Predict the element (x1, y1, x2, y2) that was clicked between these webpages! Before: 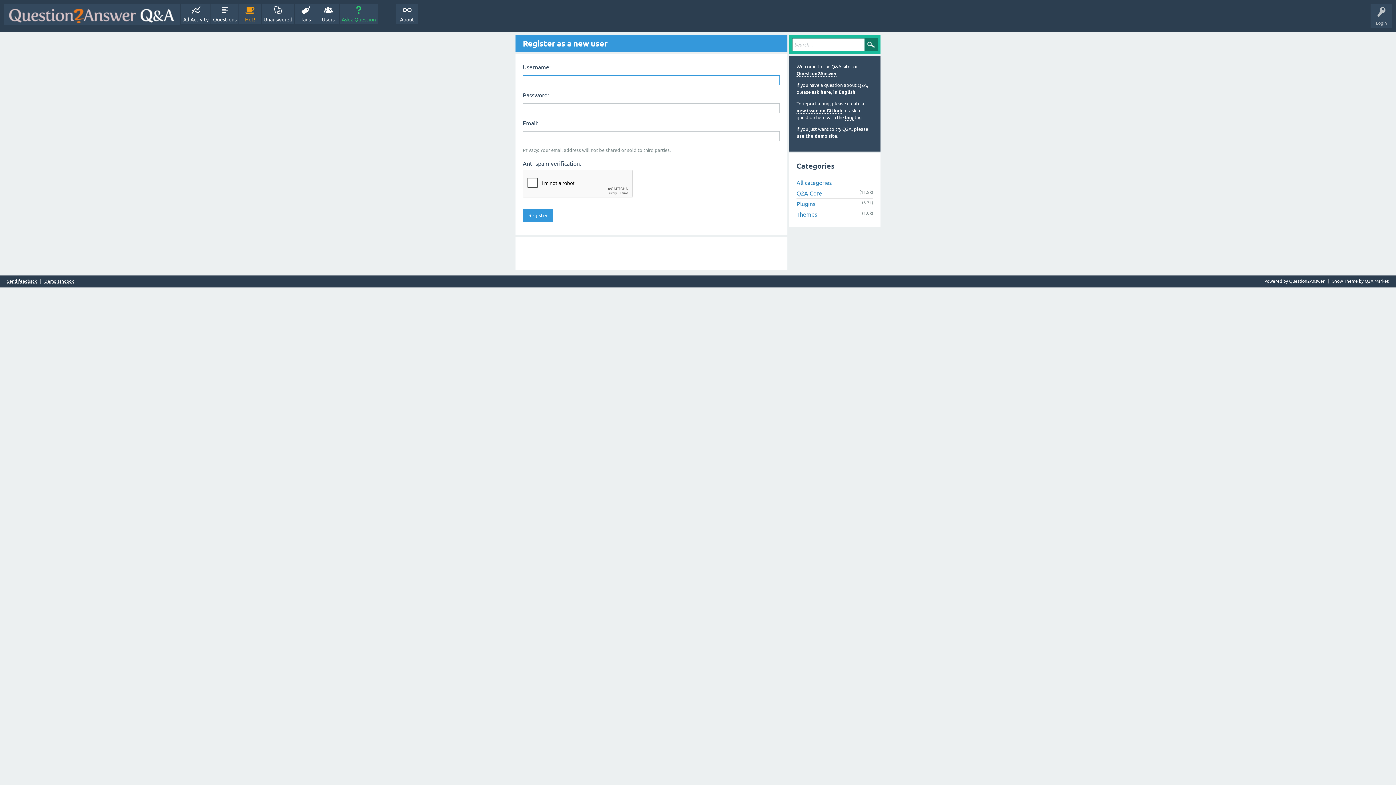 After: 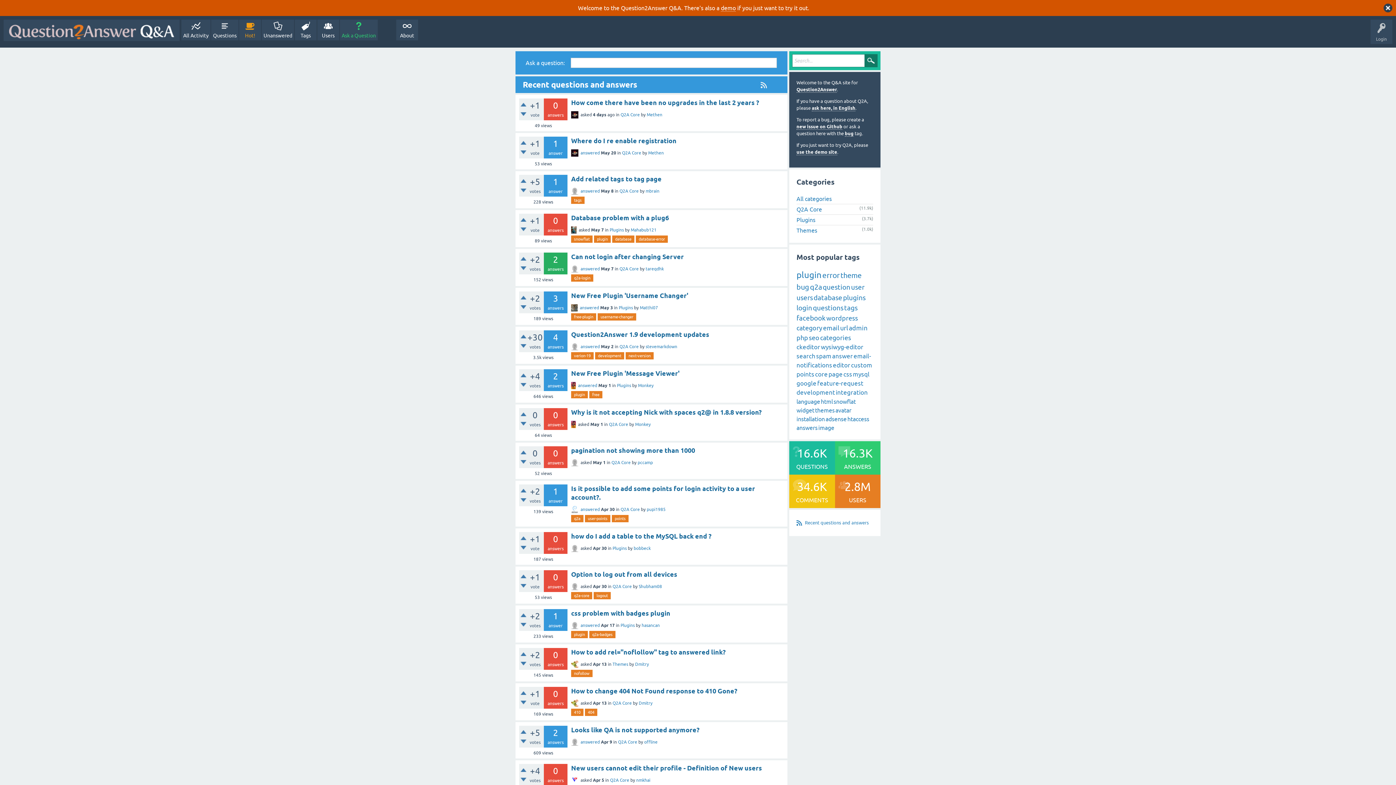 Action: bbox: (3, 3, 179, 25)